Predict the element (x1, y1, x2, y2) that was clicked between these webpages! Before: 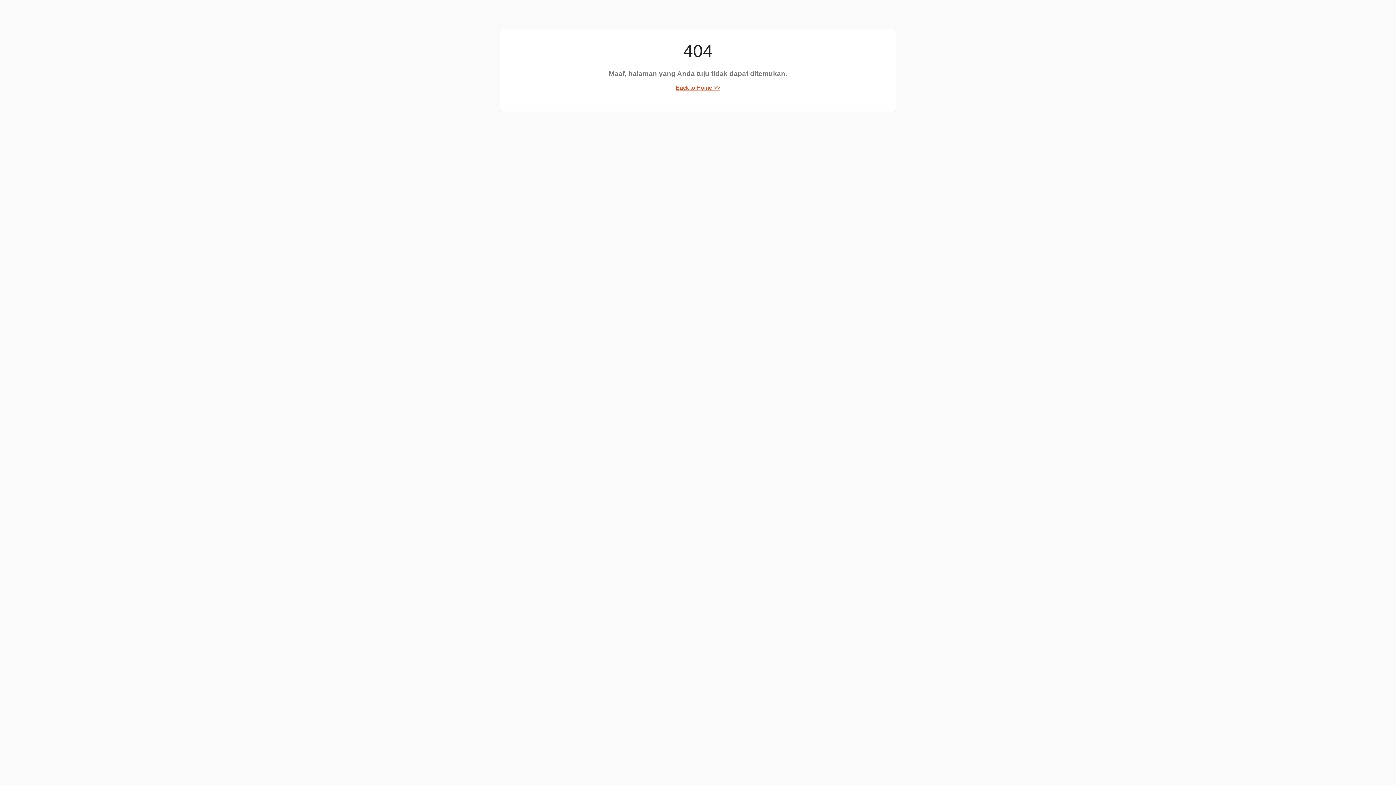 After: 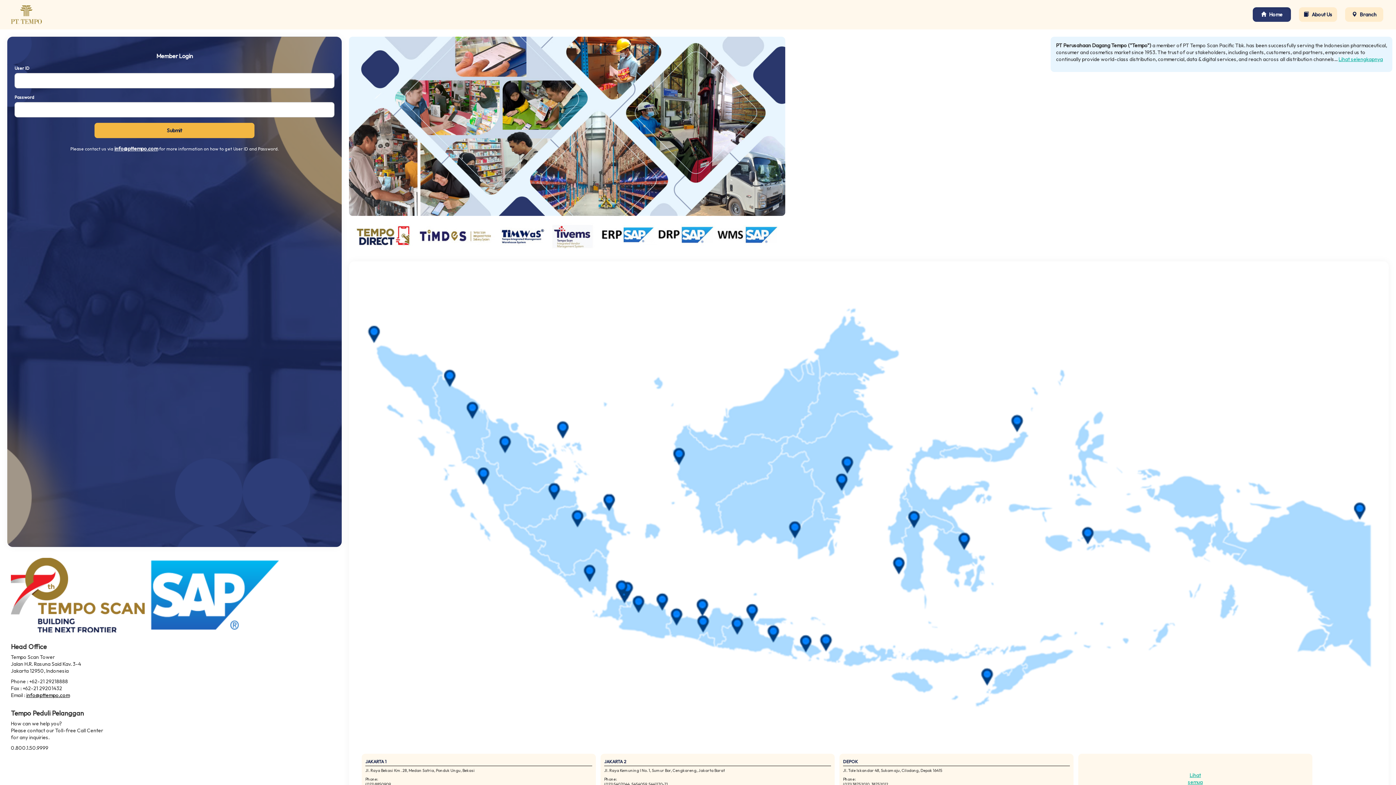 Action: bbox: (676, 84, 720, 90) label: Back to Home >>